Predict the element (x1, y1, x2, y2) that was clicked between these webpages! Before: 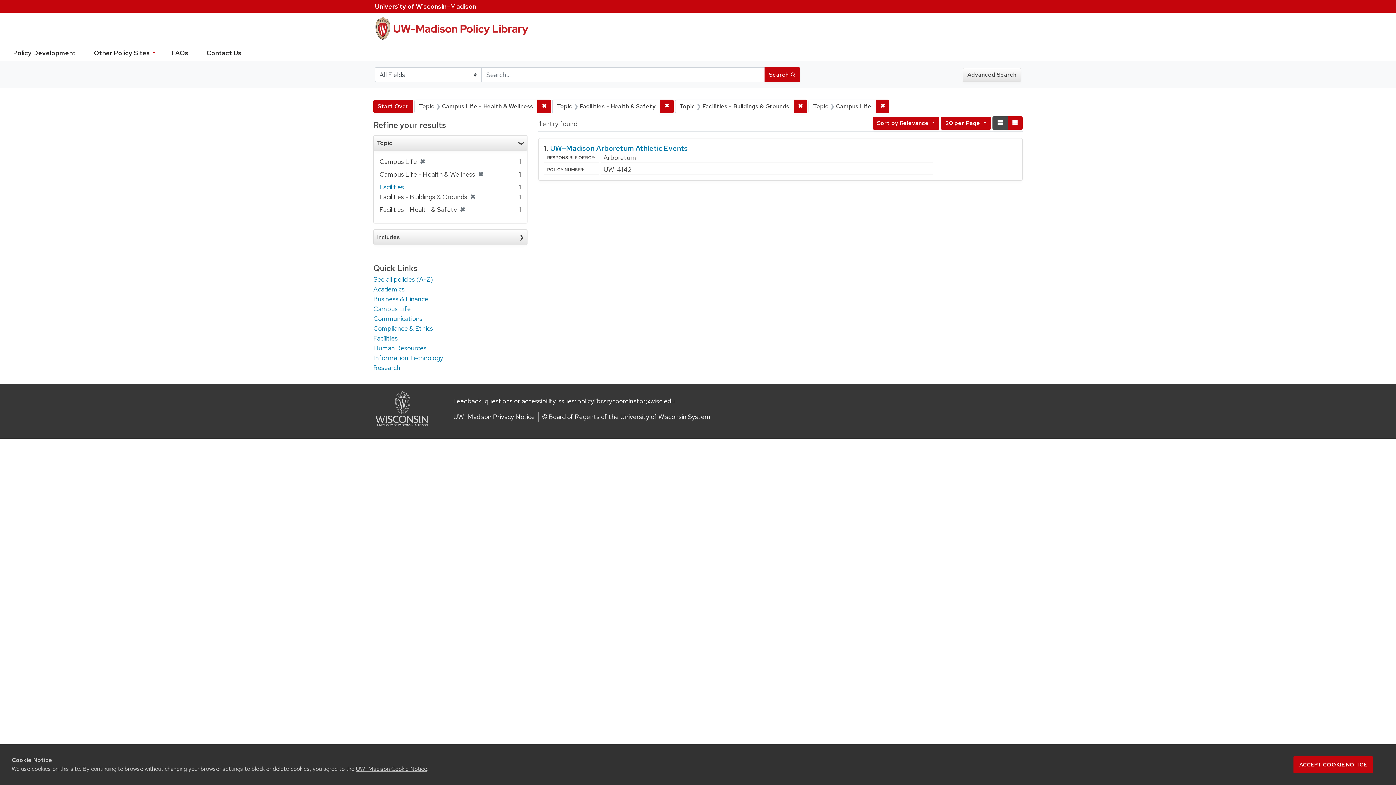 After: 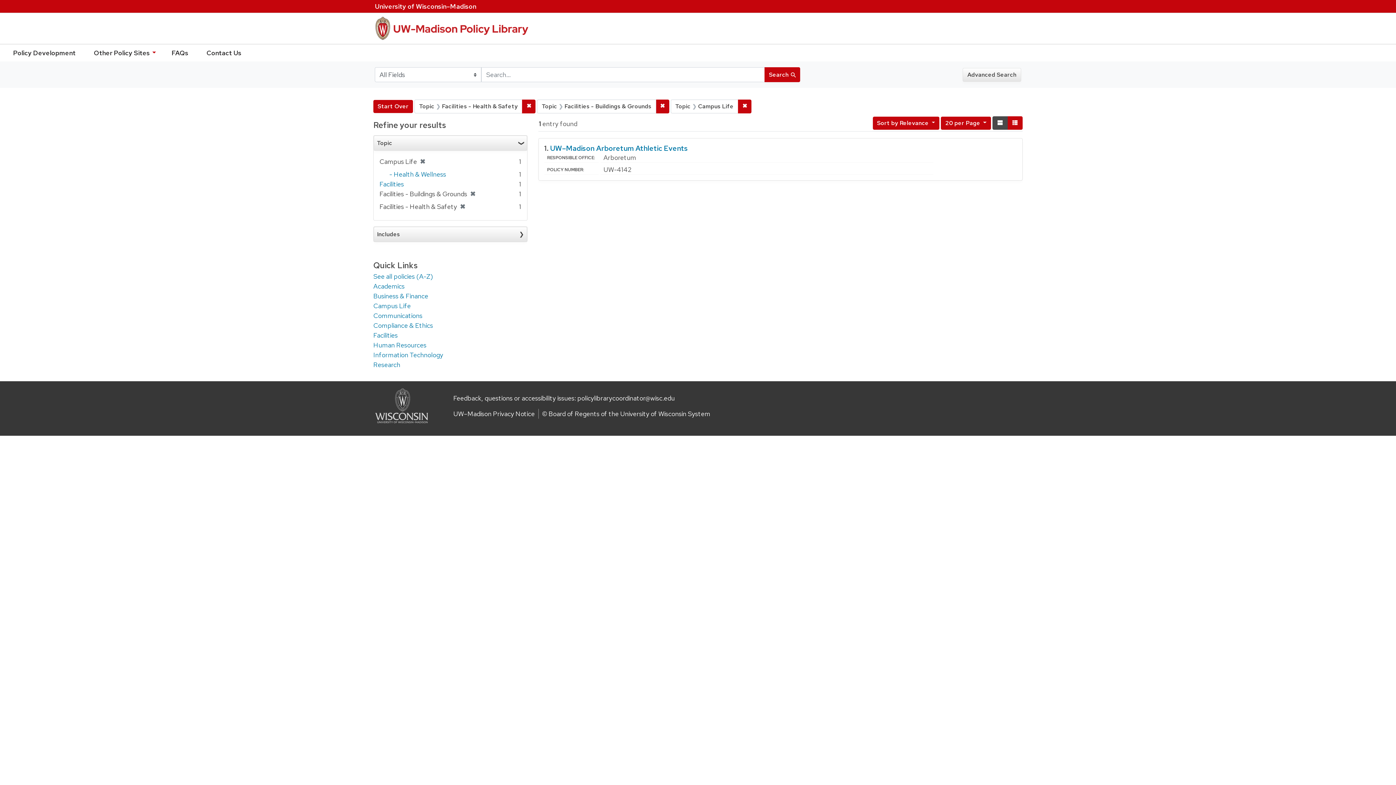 Action: bbox: (537, 99, 551, 113) label: ✖
Remove constraint Topic: Campus Life - Health & Wellness